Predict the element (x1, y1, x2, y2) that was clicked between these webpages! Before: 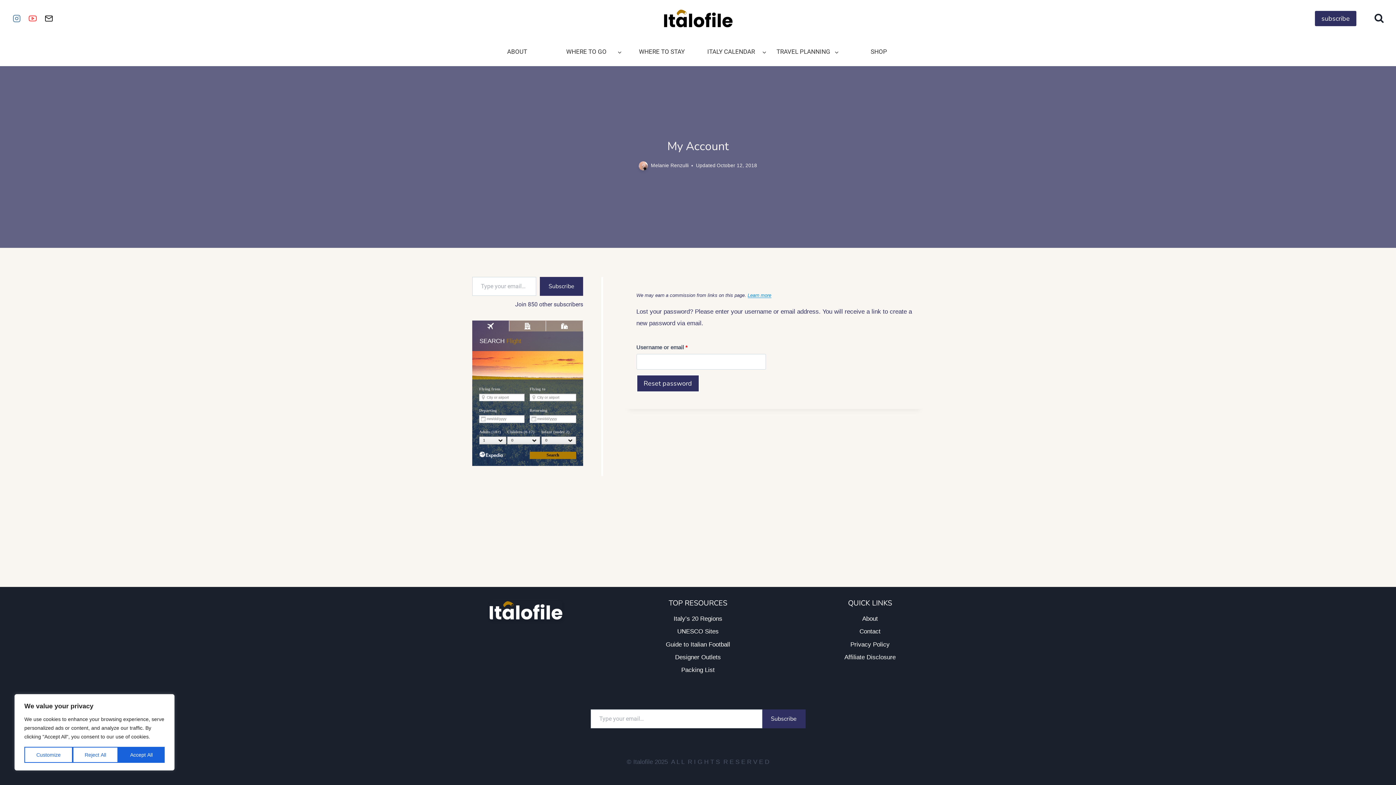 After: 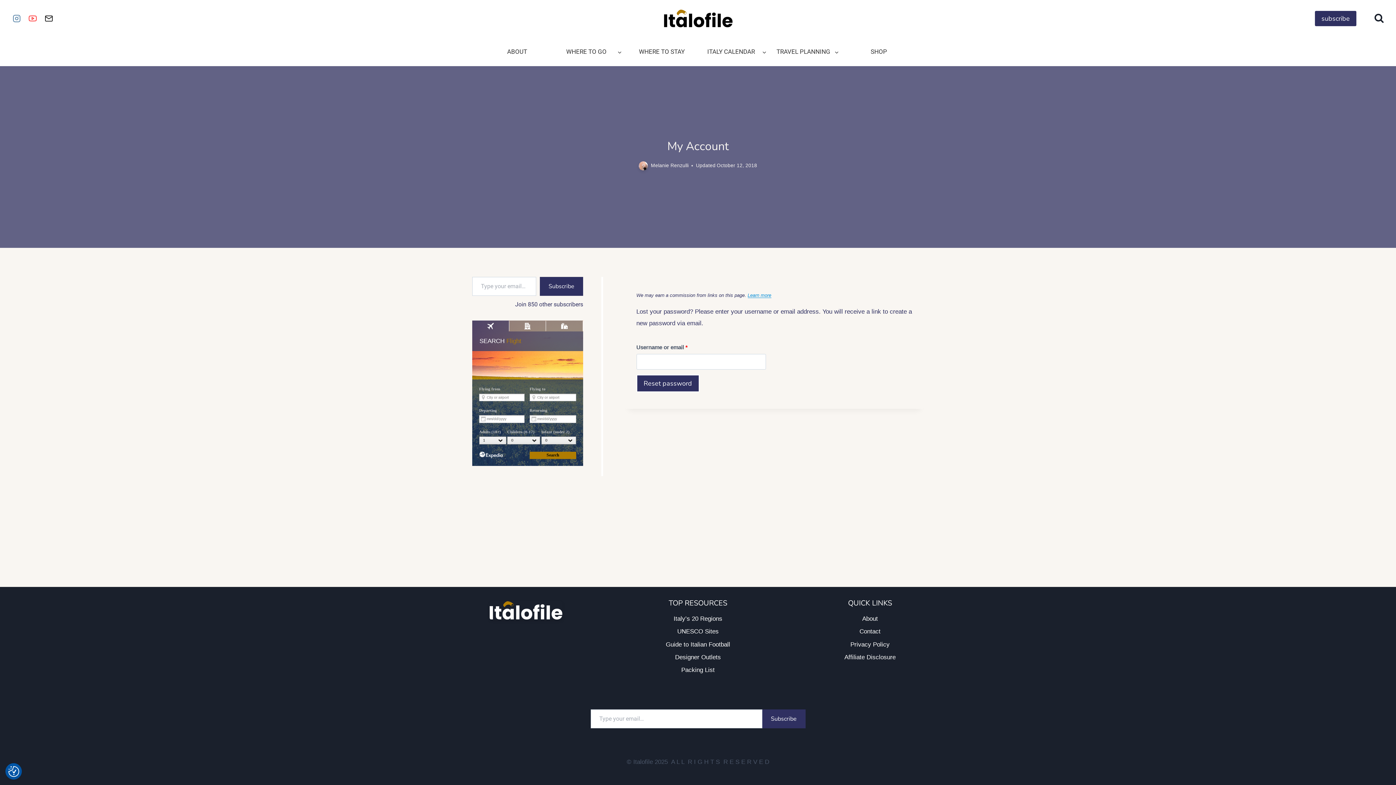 Action: label: Reject All bbox: (72, 747, 118, 763)